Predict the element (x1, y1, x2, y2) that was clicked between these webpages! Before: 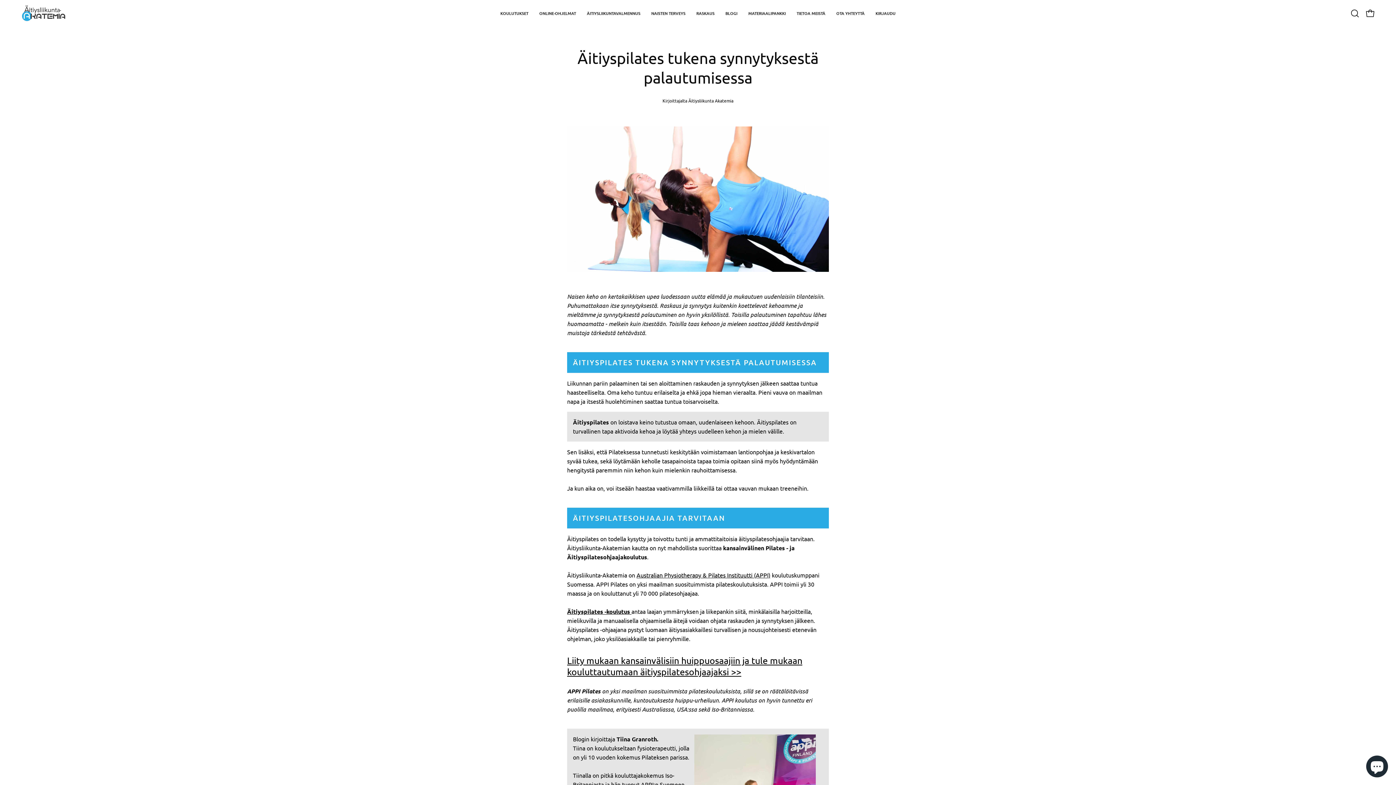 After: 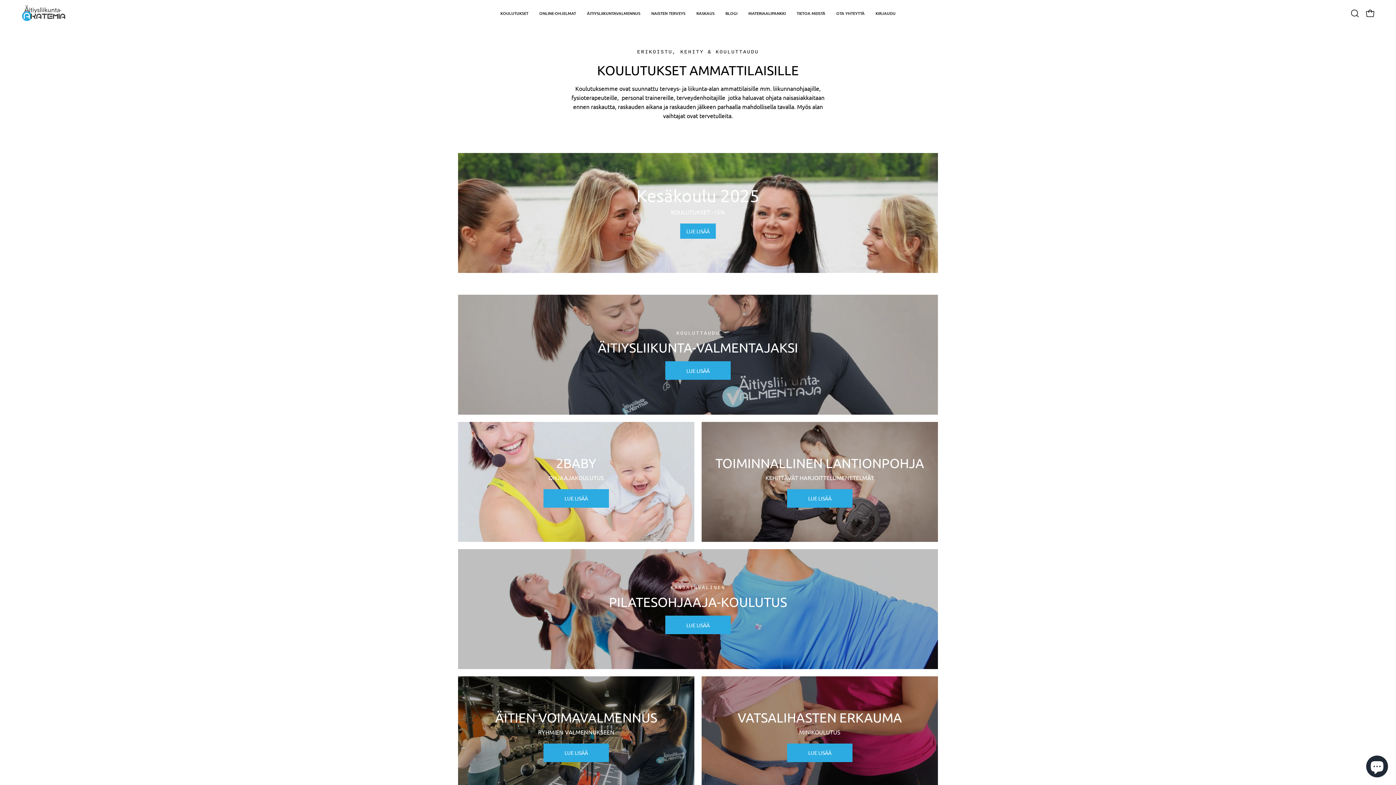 Action: bbox: (495, 0, 534, 26) label: KOULUTUKSET